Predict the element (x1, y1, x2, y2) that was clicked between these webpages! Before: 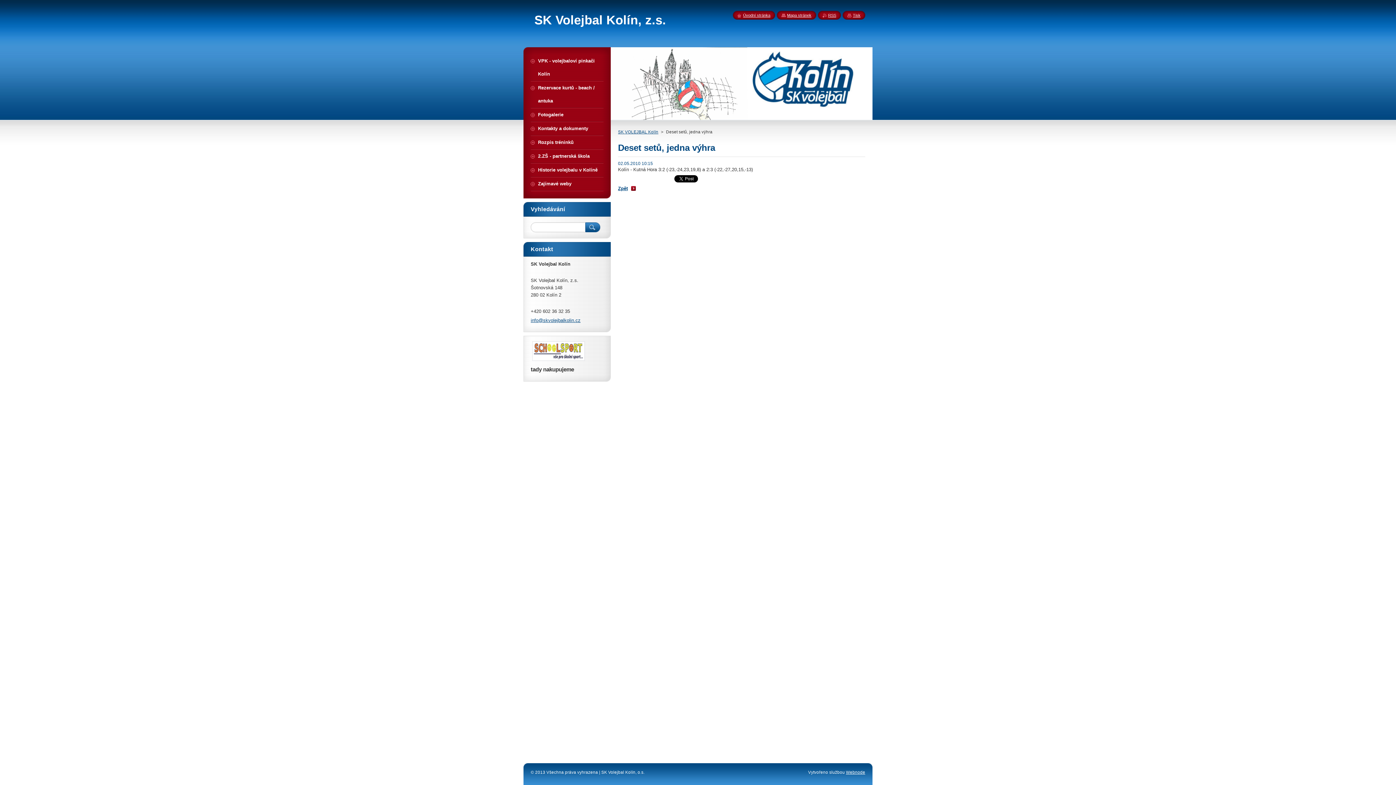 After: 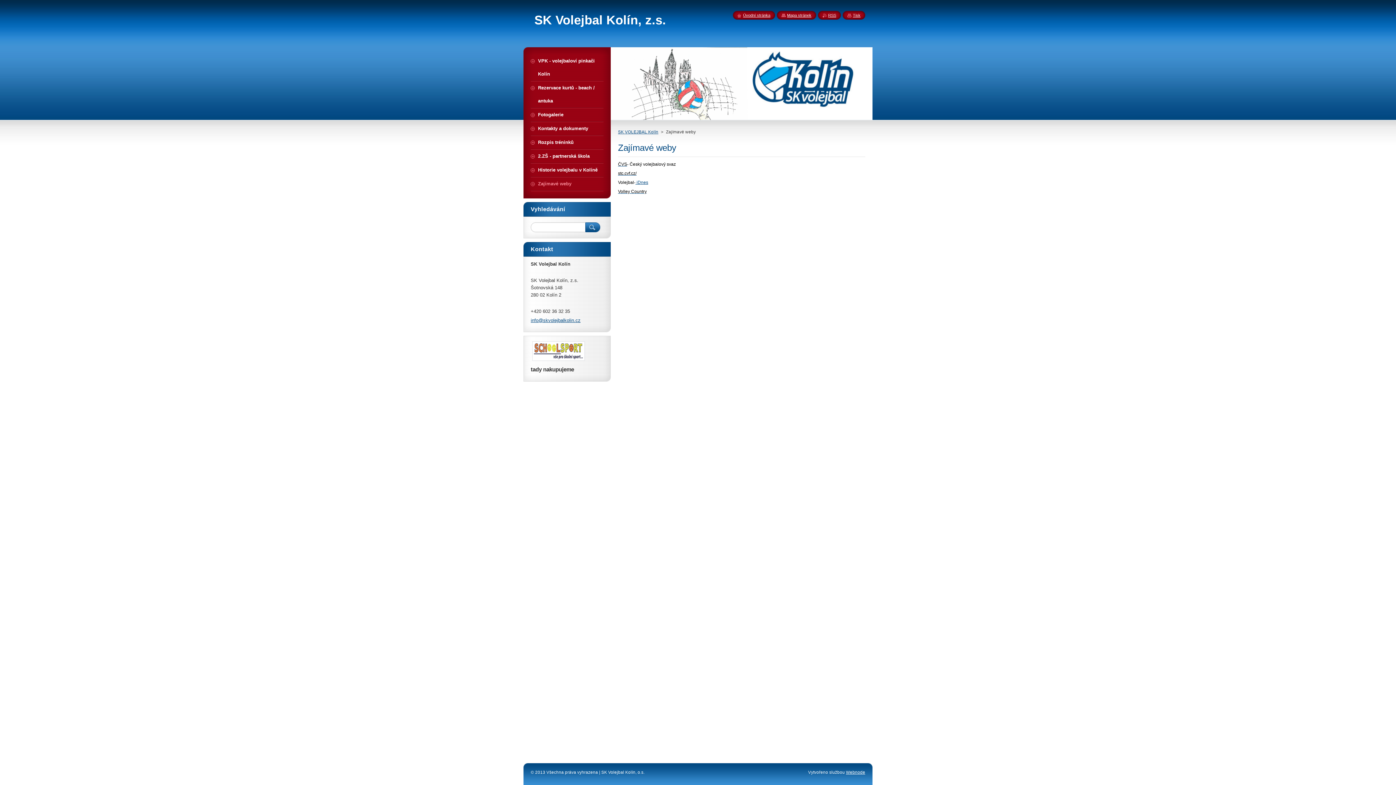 Action: bbox: (530, 177, 603, 190) label: Zajímavé weby